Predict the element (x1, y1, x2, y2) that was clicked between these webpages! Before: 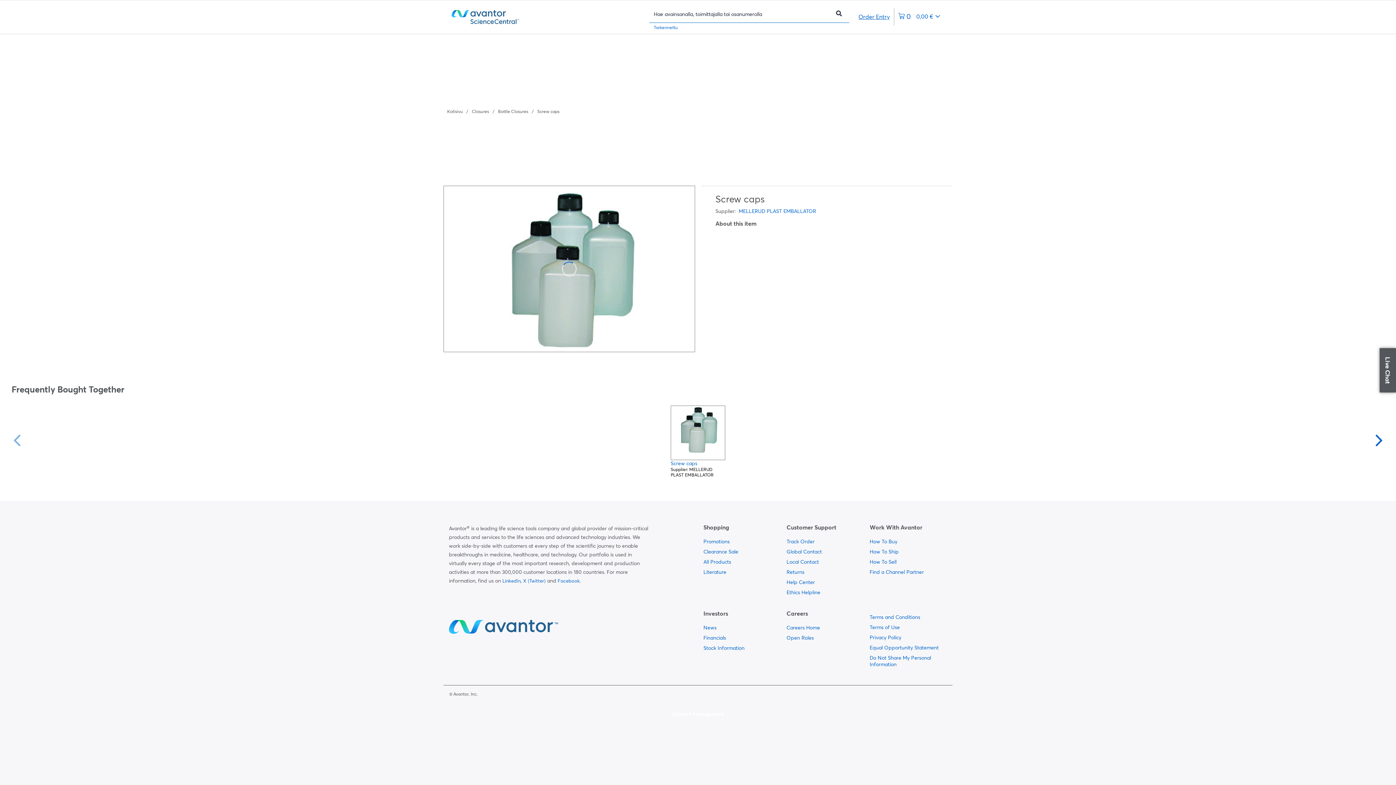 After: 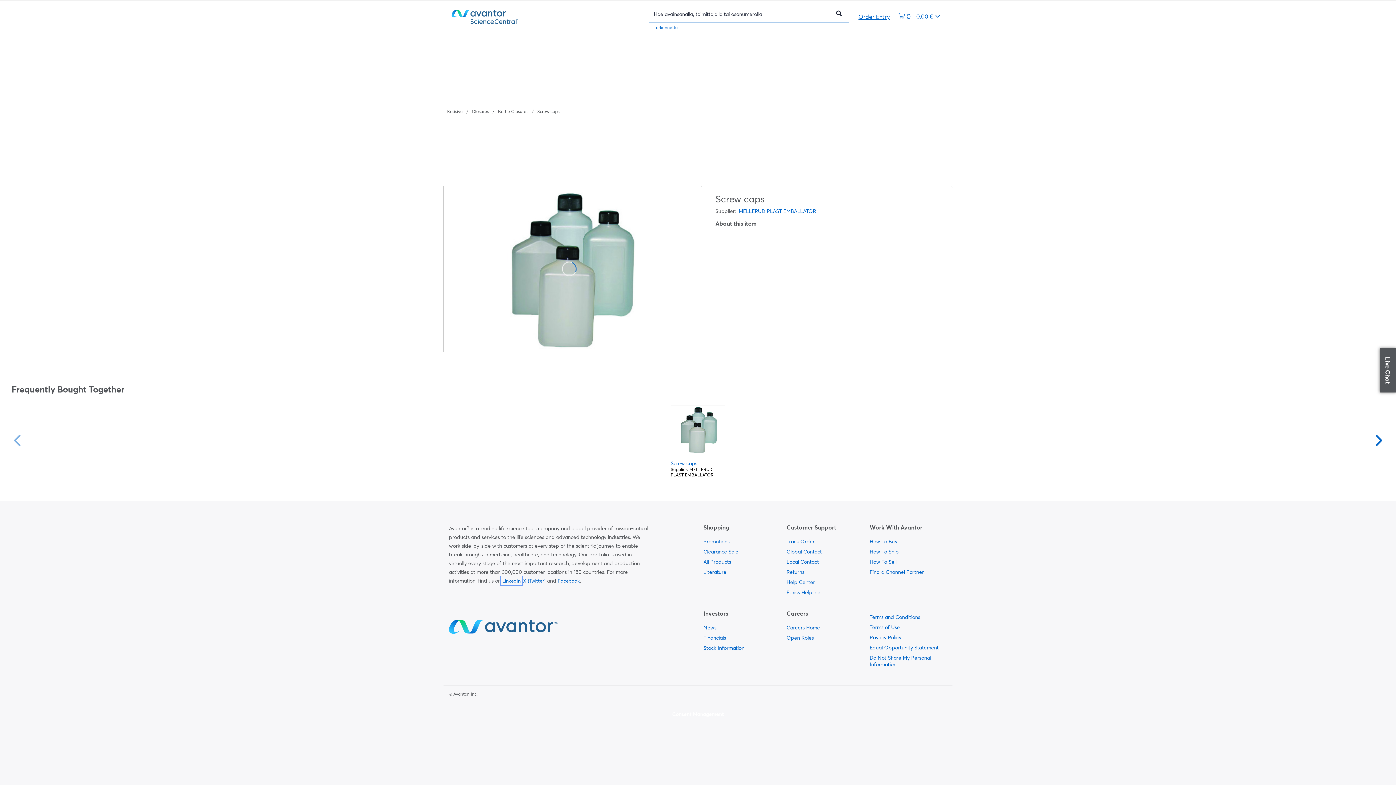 Action: label: LinkedIn bbox: (502, 578, 520, 583)